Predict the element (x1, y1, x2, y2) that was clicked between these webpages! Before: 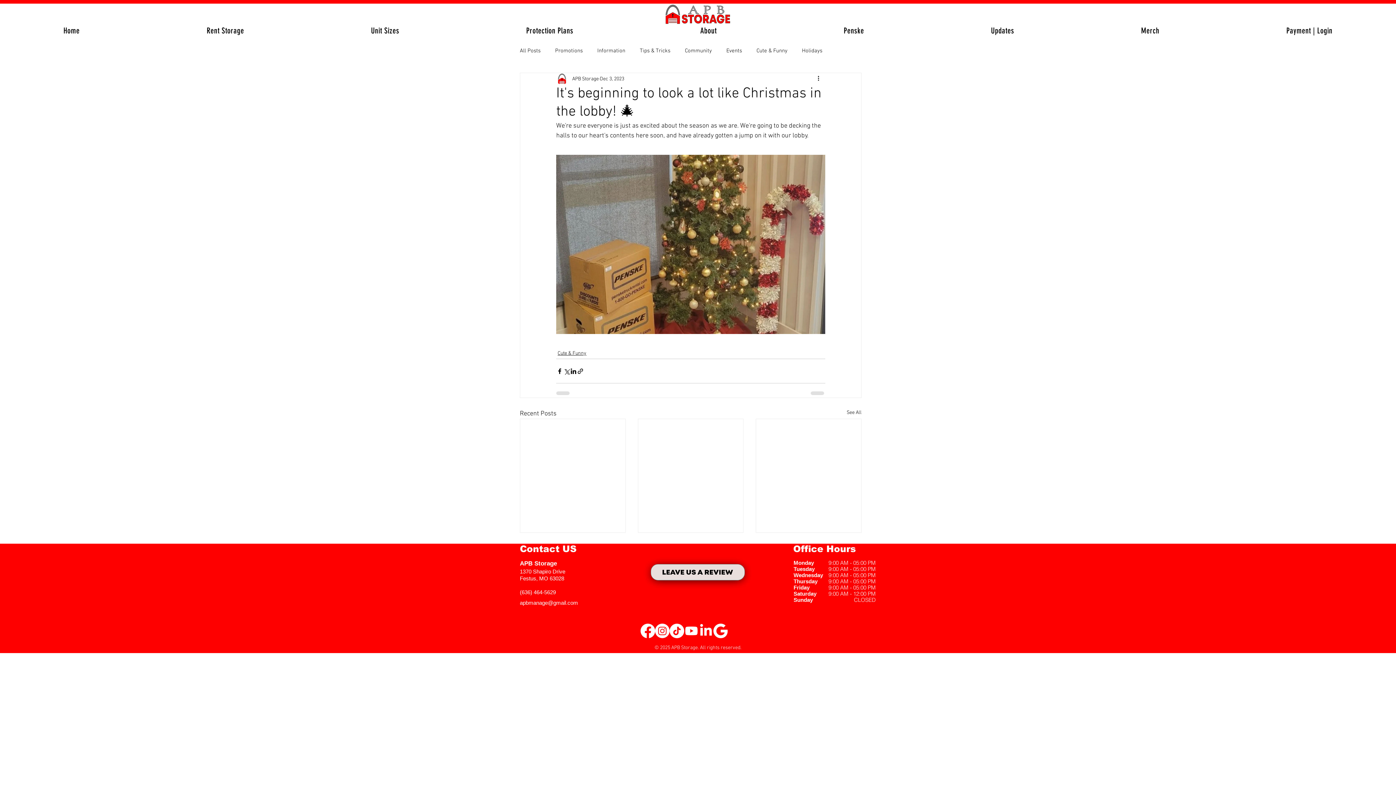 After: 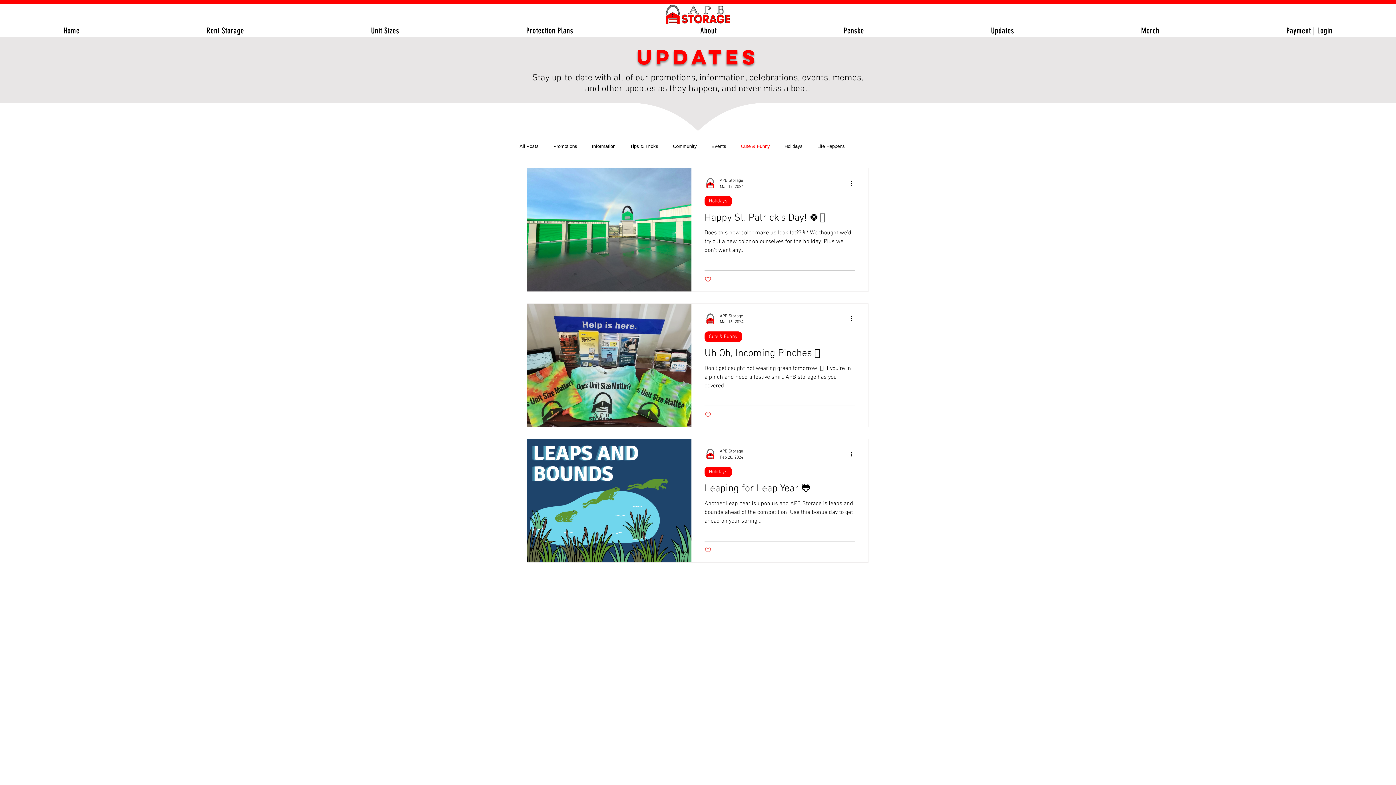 Action: label: Cute & Funny bbox: (557, 349, 586, 357)